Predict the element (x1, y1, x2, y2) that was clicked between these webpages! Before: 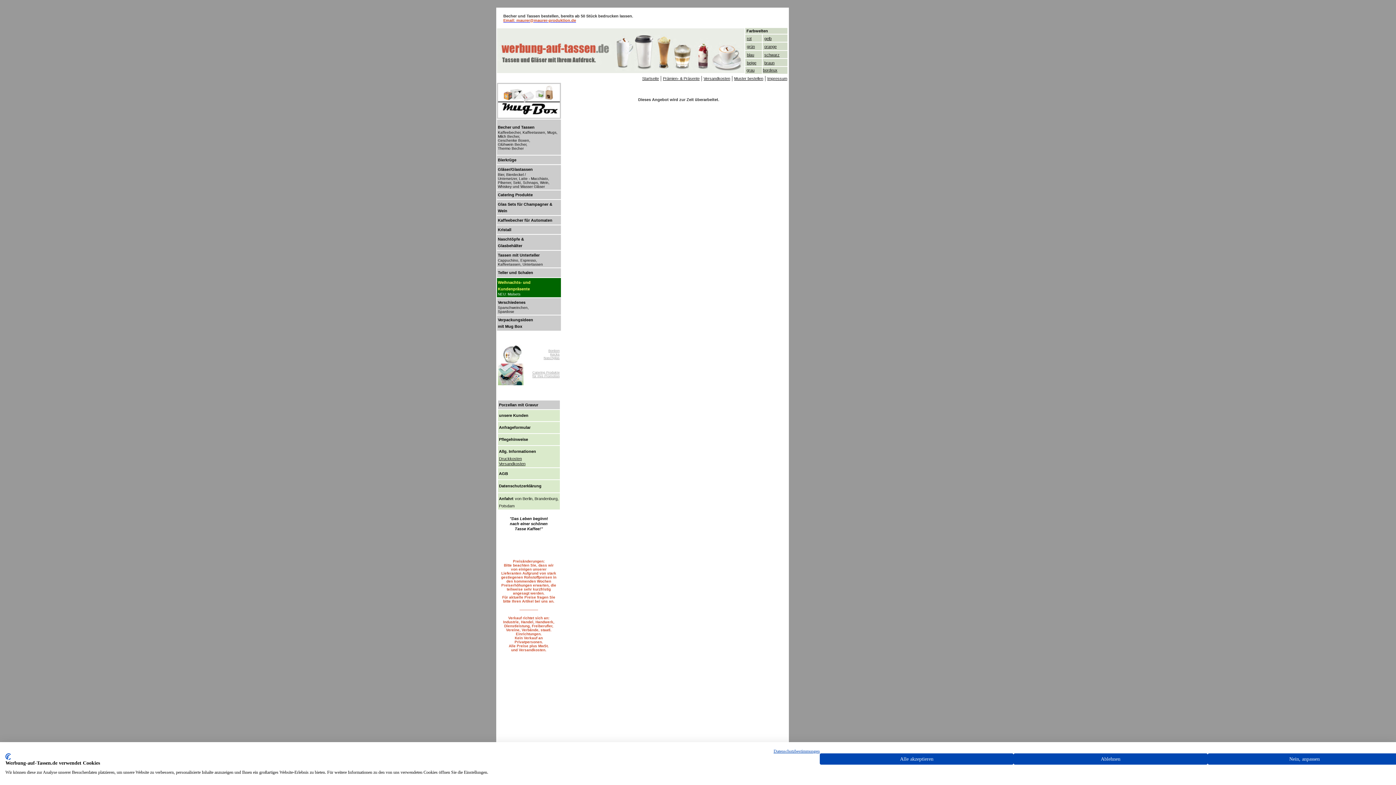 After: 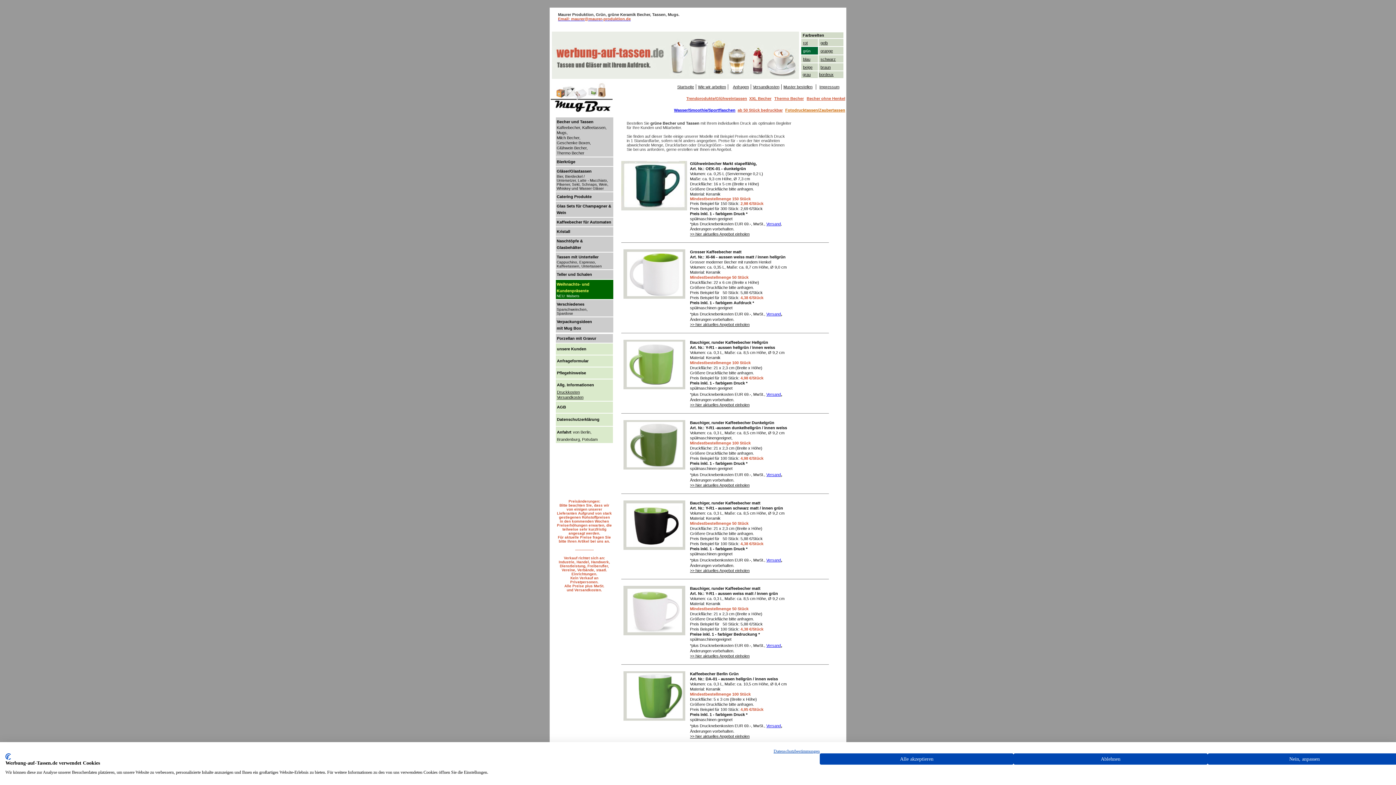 Action: label: grün bbox: (747, 44, 755, 48)